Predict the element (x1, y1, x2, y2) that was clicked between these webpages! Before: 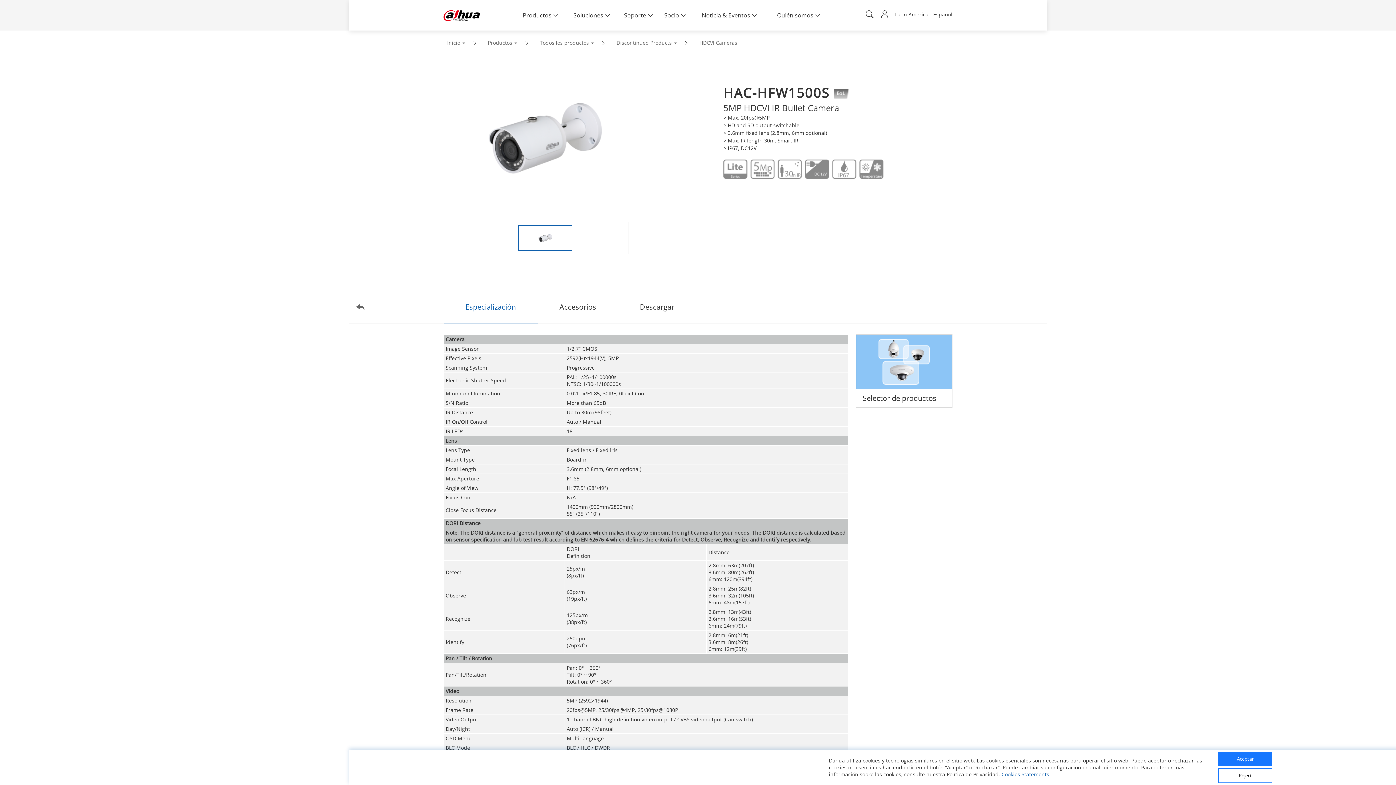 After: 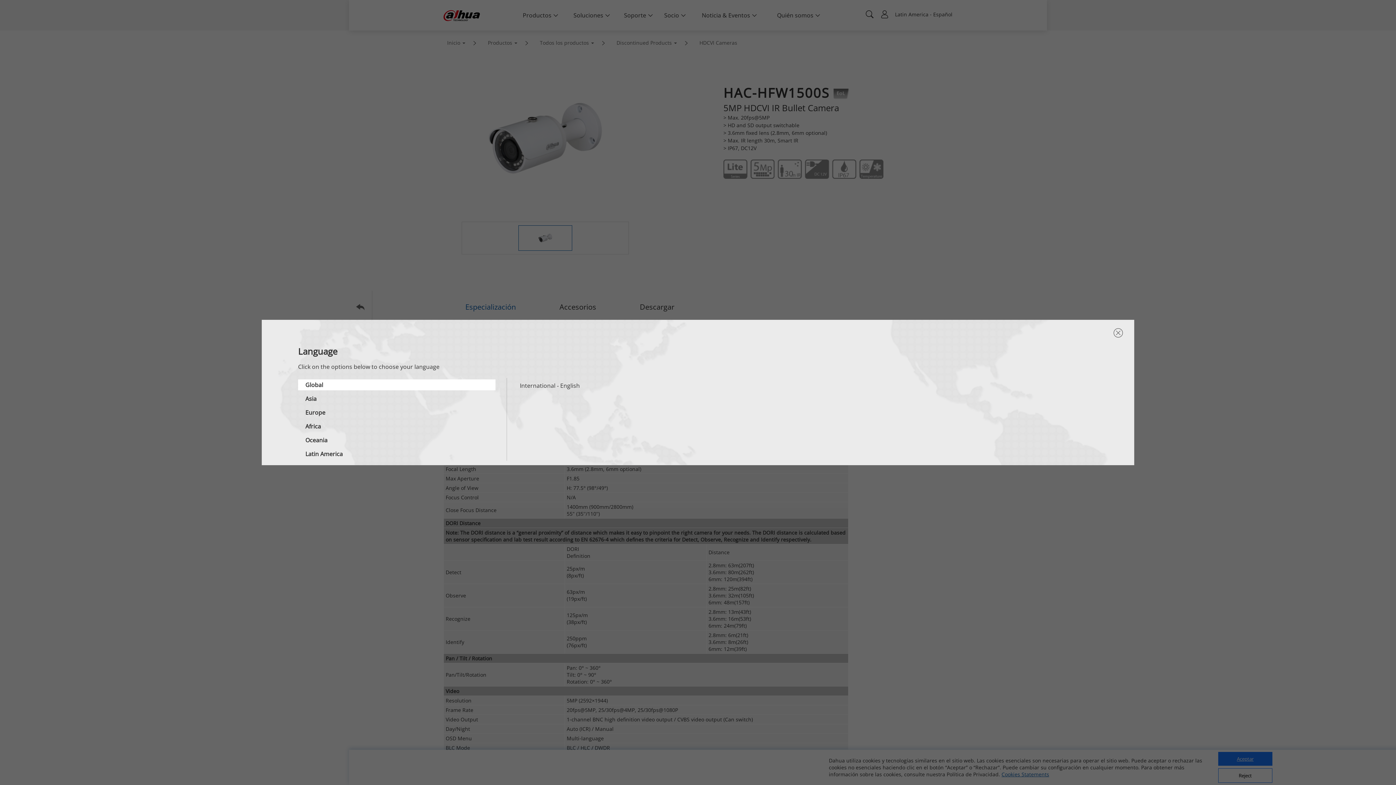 Action: label: Latin America - Español bbox: (895, 0, 952, 29)